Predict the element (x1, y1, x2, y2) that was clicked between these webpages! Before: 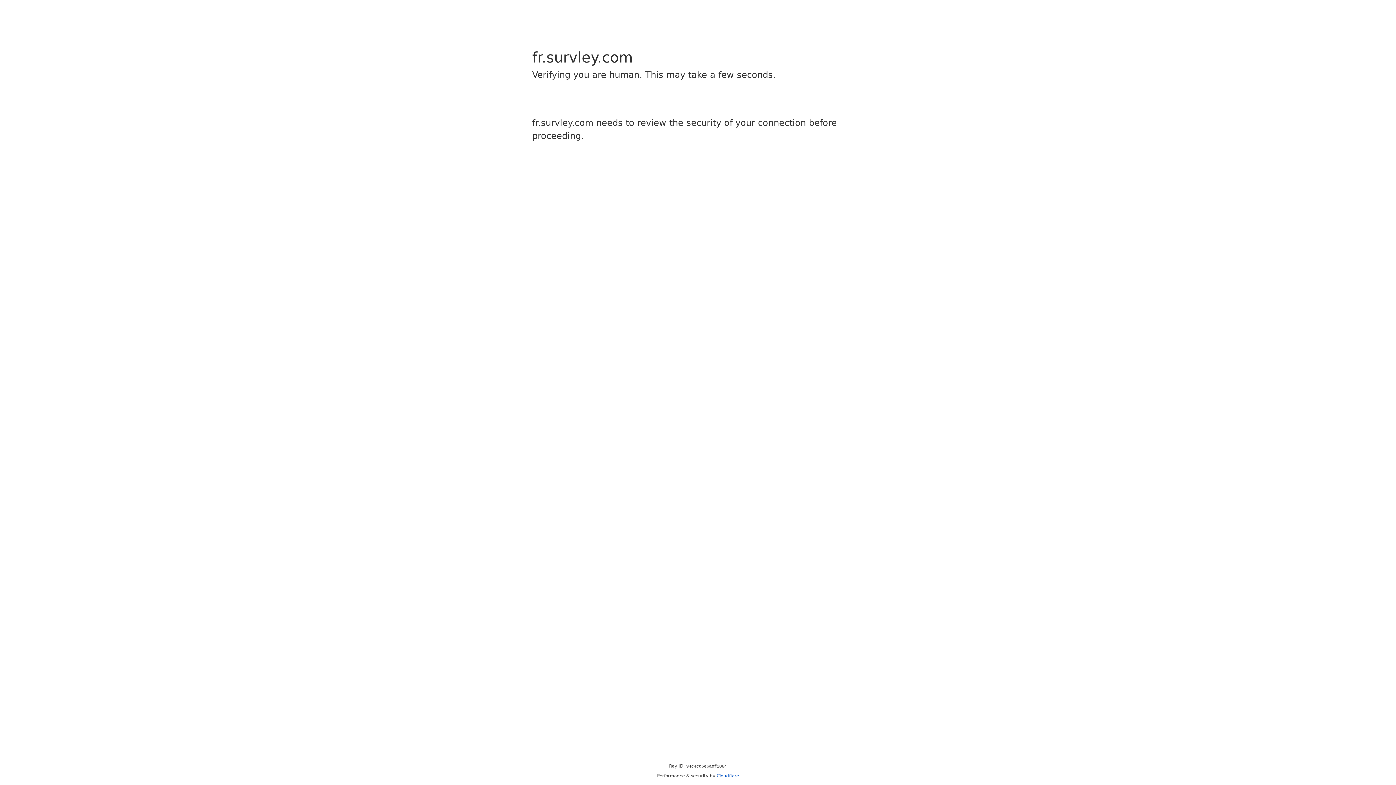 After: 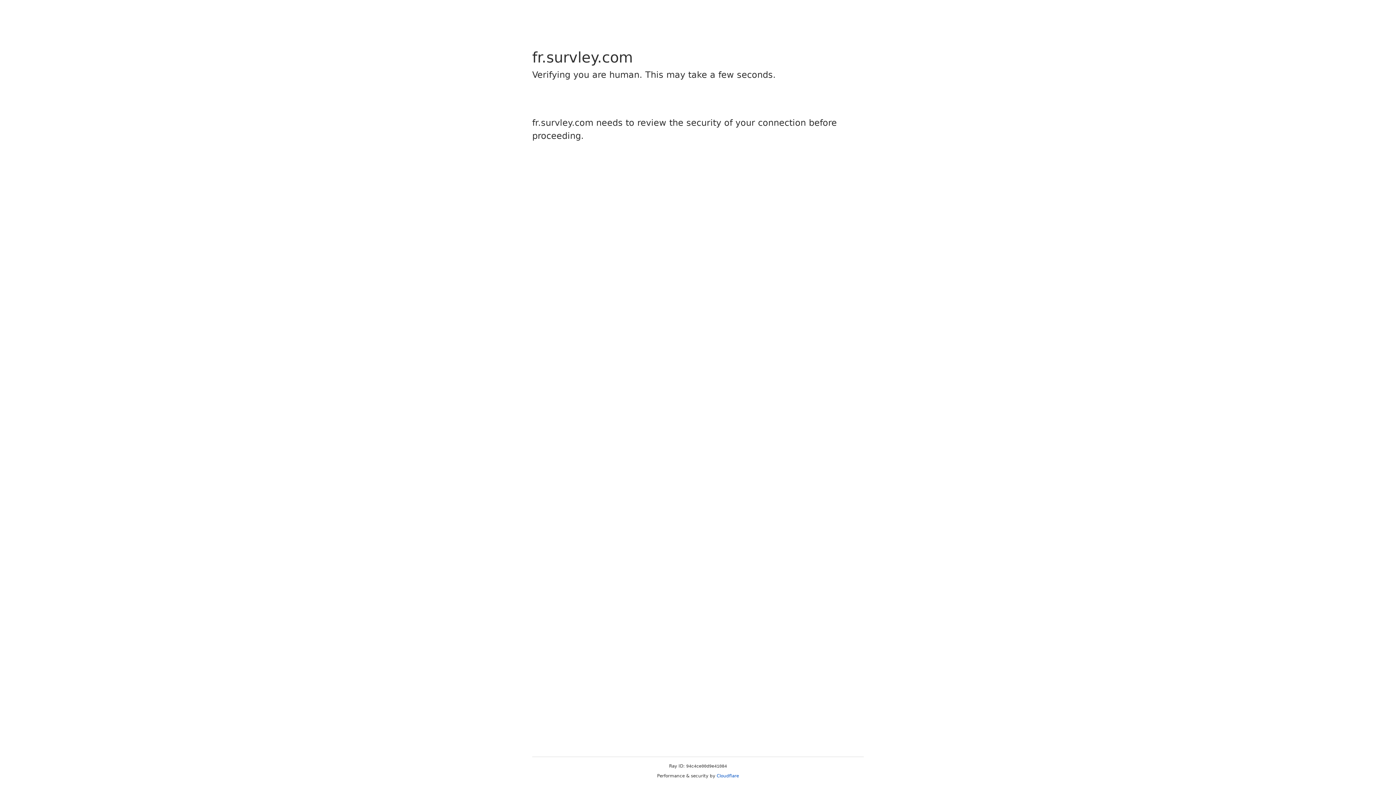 Action: bbox: (716, 773, 739, 778) label: Cloudflare